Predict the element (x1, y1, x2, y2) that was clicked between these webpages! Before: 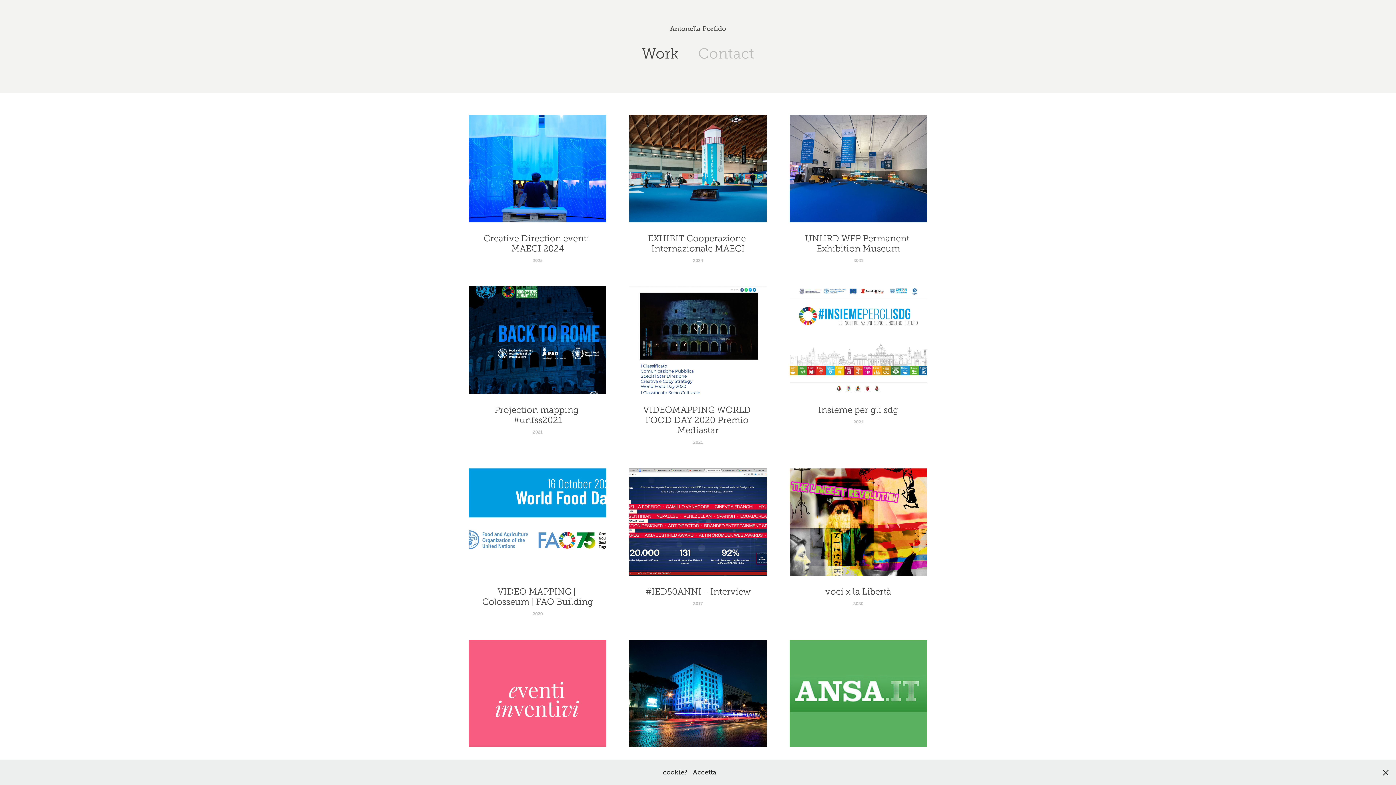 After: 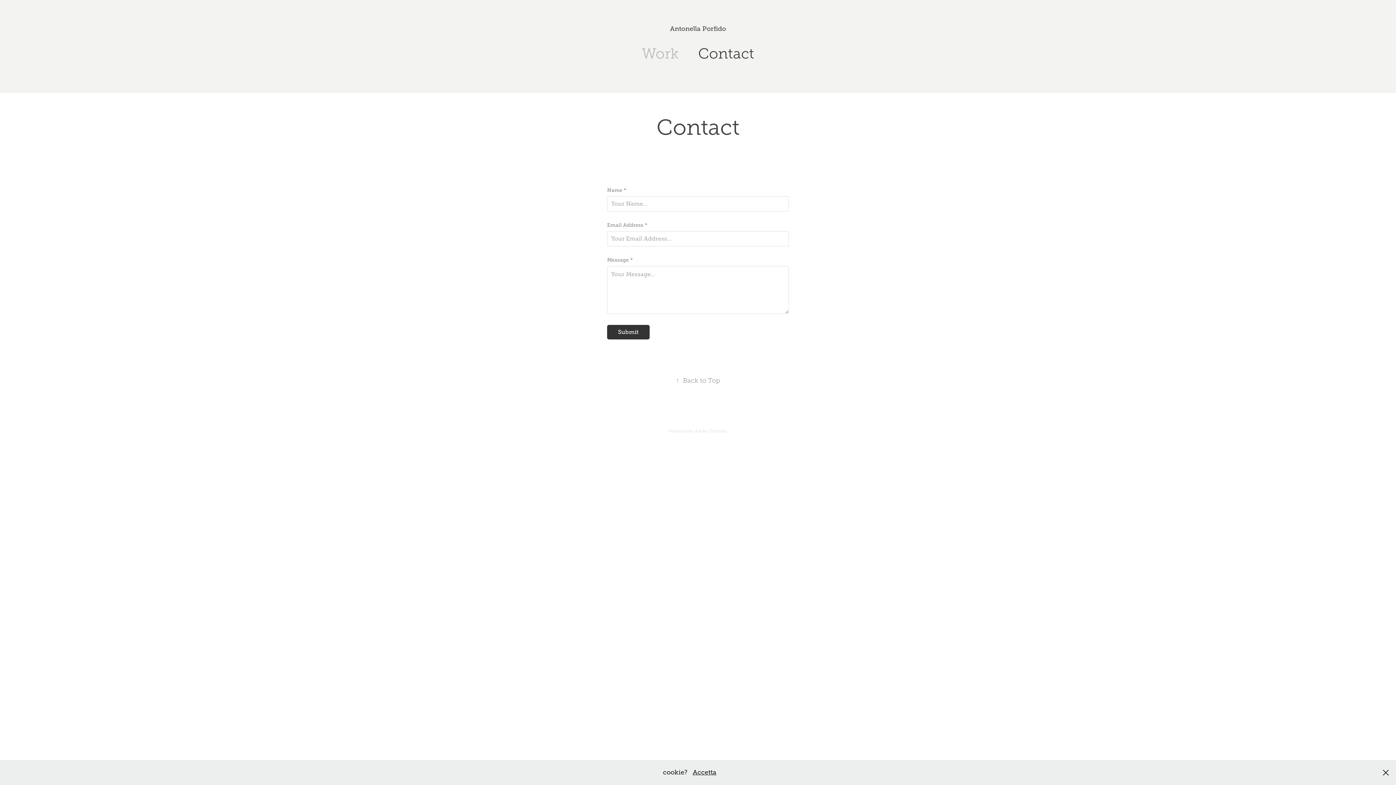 Action: bbox: (698, 45, 754, 61) label: Contact